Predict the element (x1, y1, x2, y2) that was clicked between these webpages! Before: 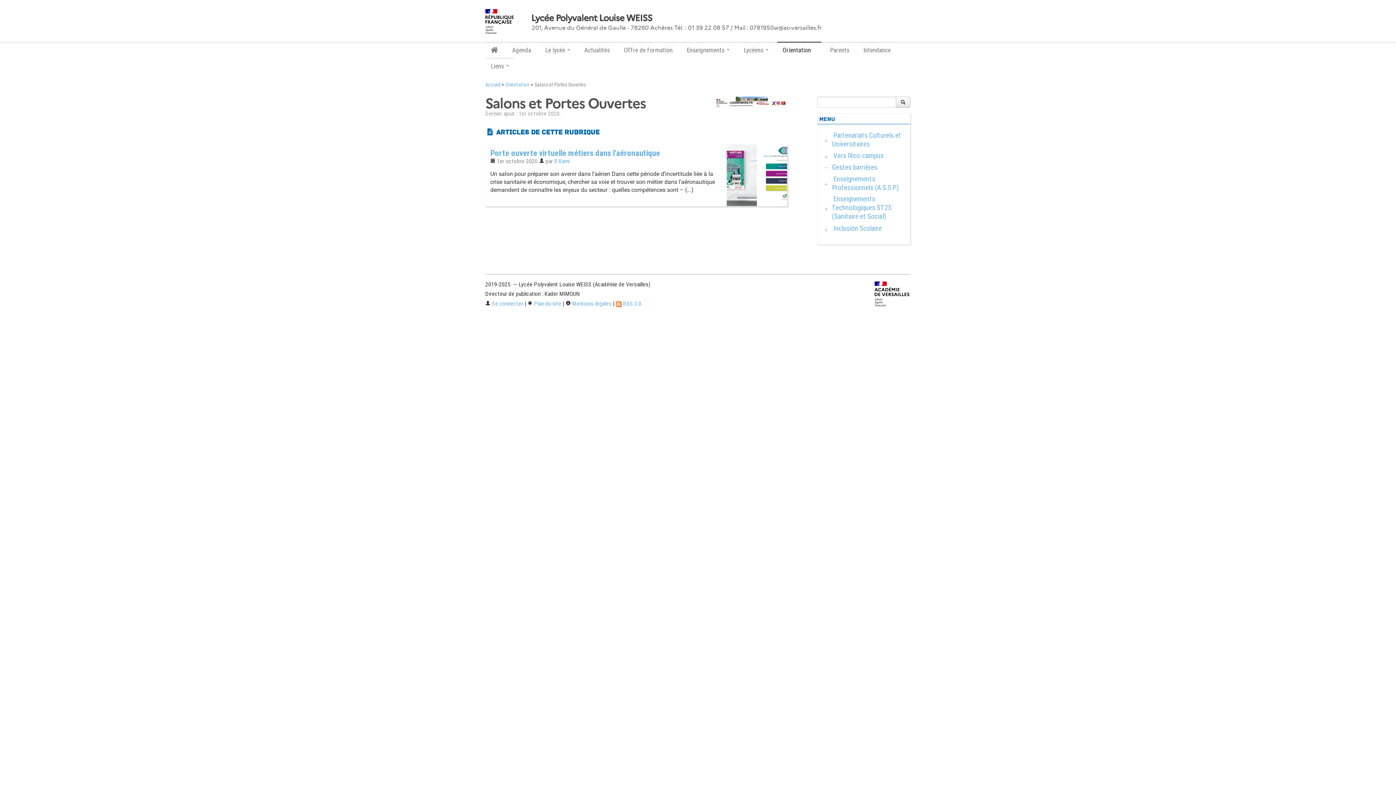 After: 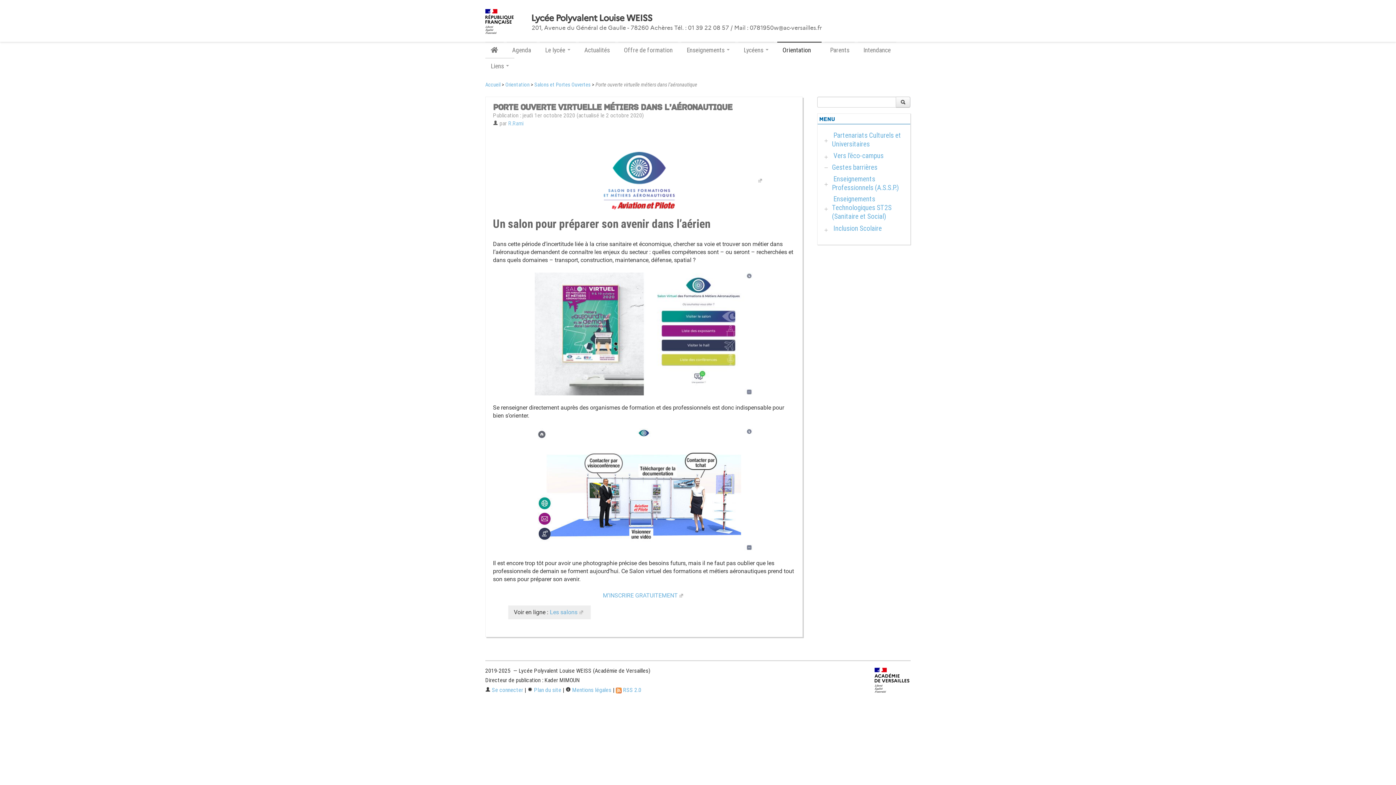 Action: label: Un salon pour préparer son avenir dans l’aérien Dans cette période d’incertitude liée à la crise sanitaire et économique, chercher sa voie et trouver son métier dans l’aéronautique demandent de connaître les enjeux du secteur : quelles compétences sont – (...) bbox: (490, 170, 781, 194)